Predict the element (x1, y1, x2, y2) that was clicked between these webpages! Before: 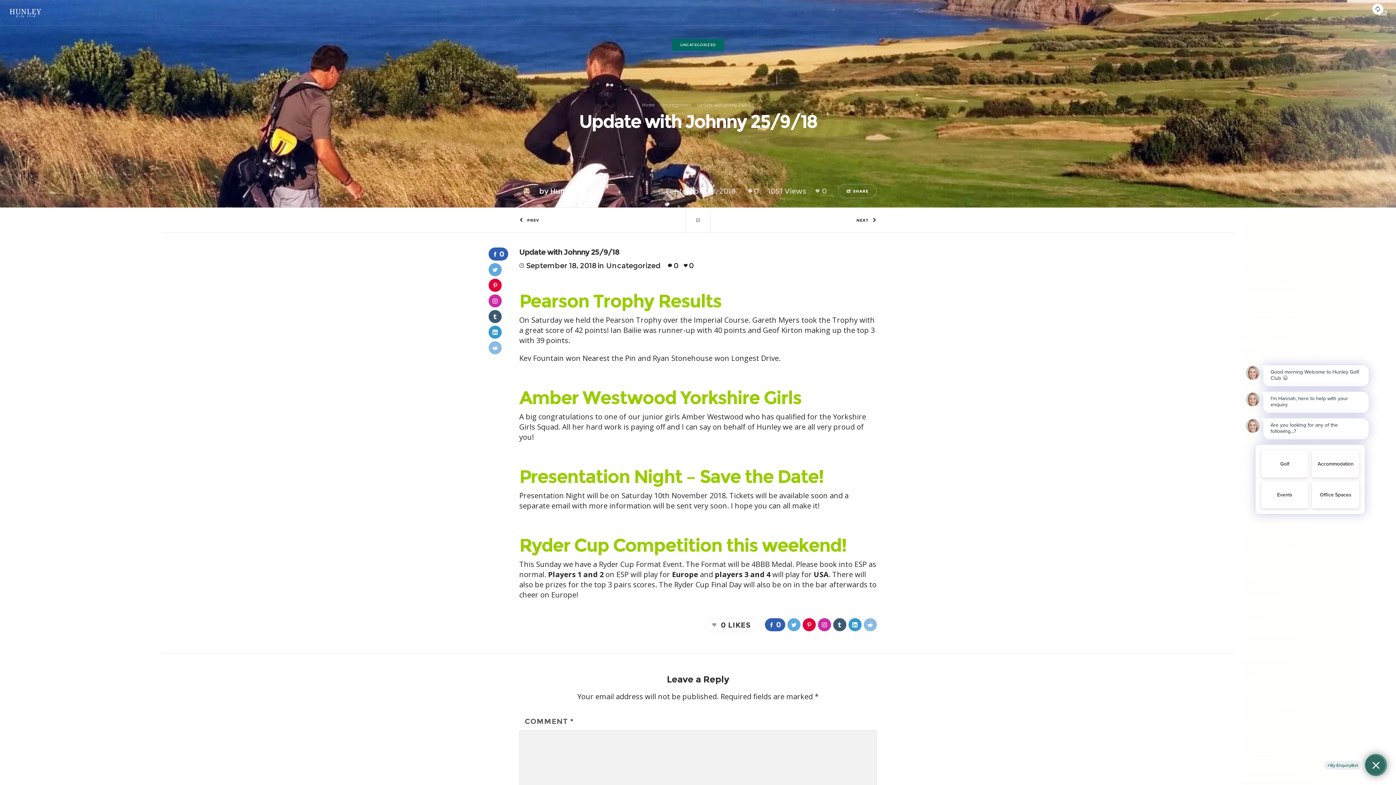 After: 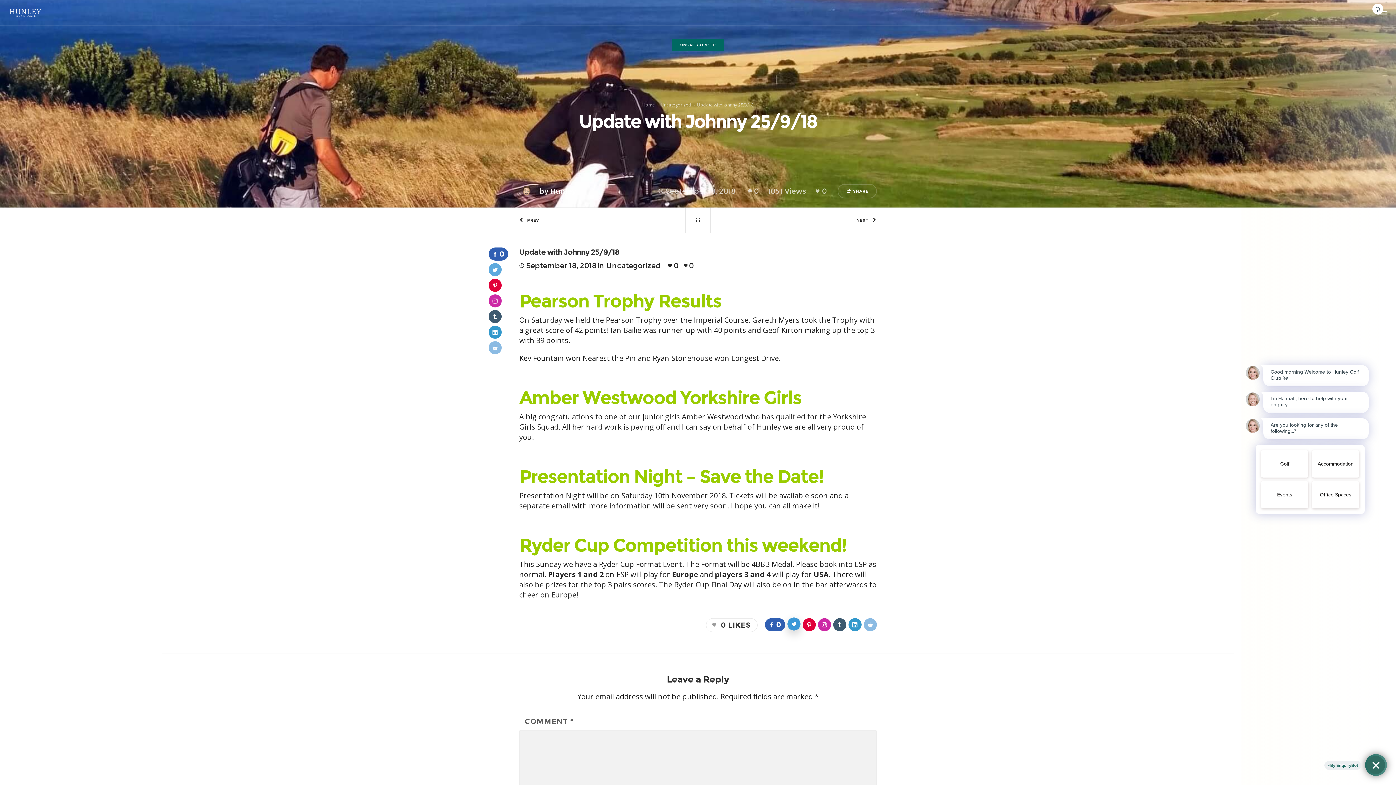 Action: bbox: (787, 618, 800, 631)